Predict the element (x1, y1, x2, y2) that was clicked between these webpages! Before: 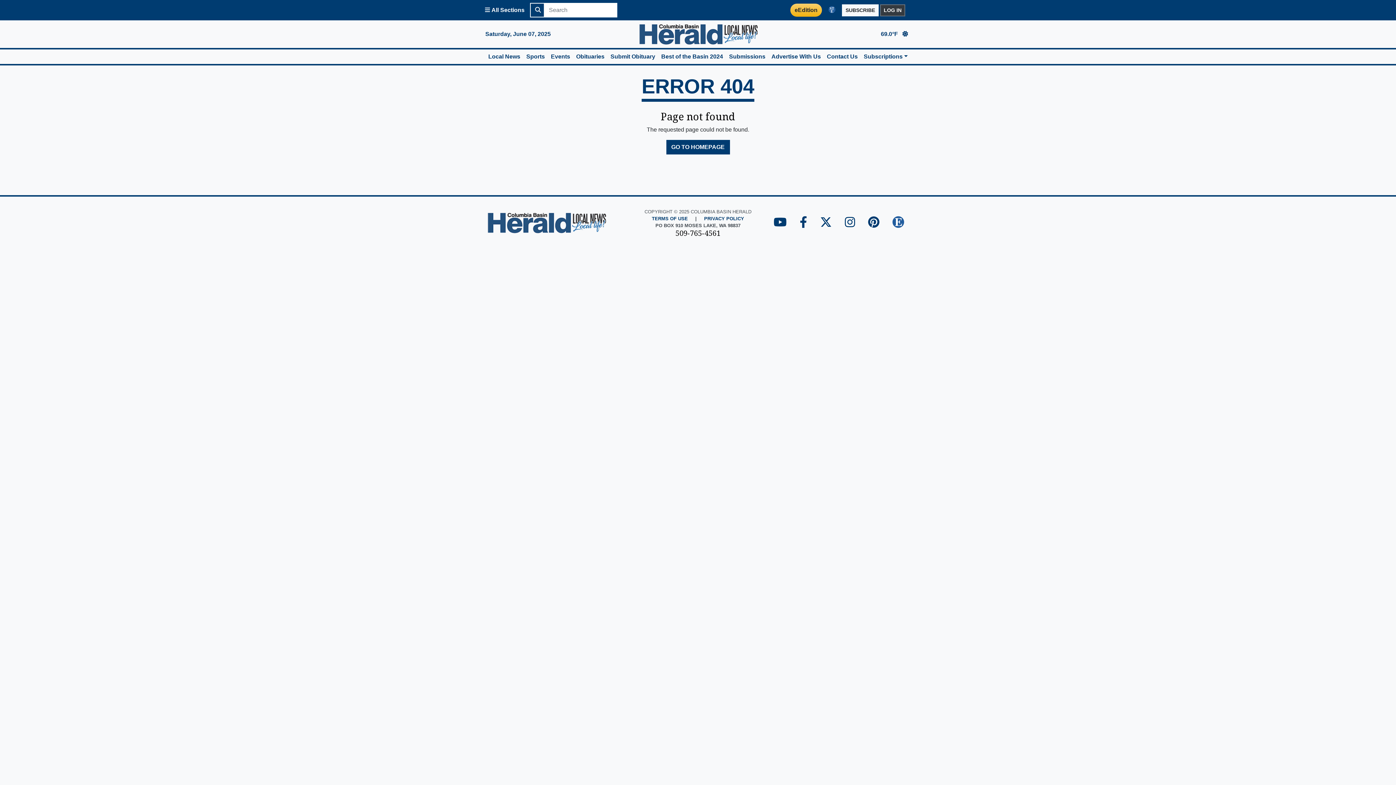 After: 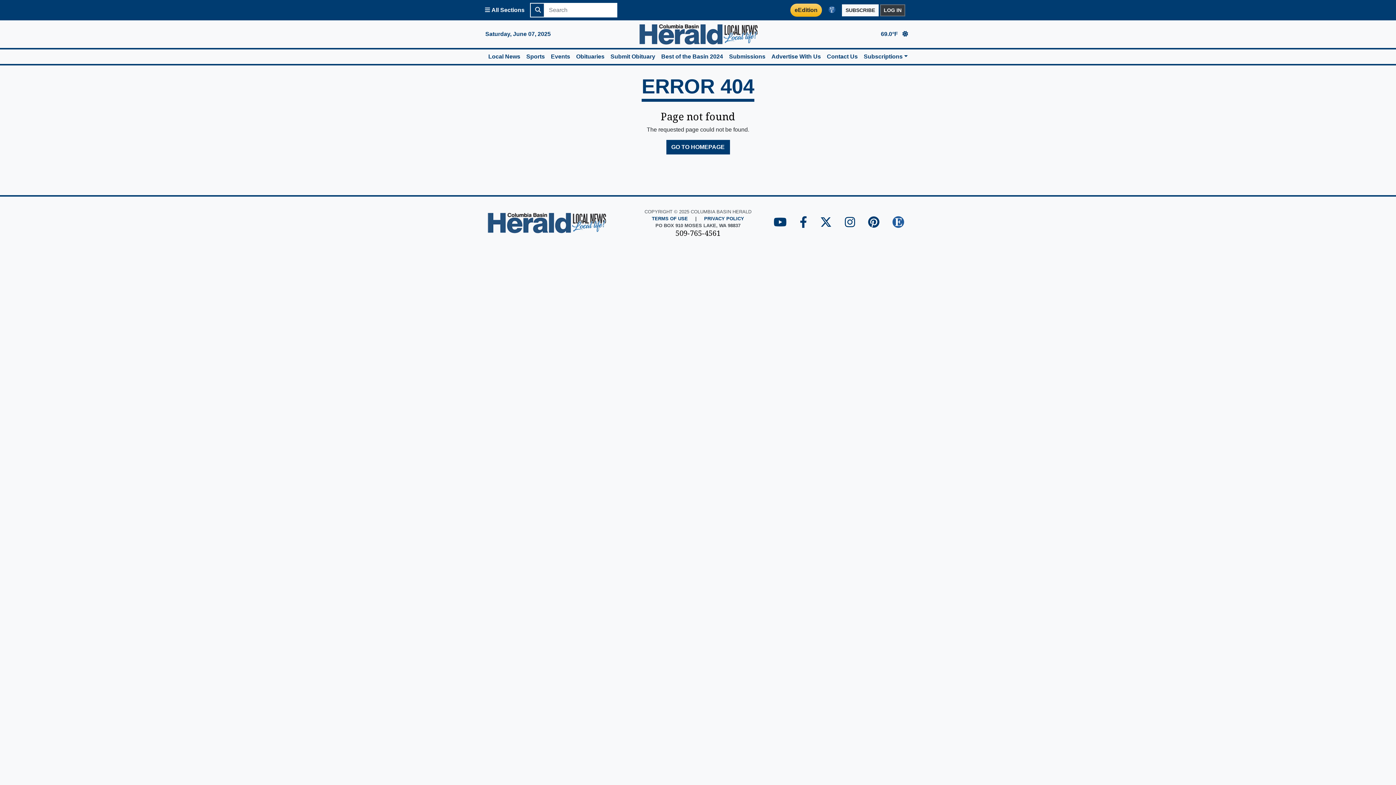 Action: label: Columbia Basin Herald E-Edition Page bbox: (790, 3, 822, 16)